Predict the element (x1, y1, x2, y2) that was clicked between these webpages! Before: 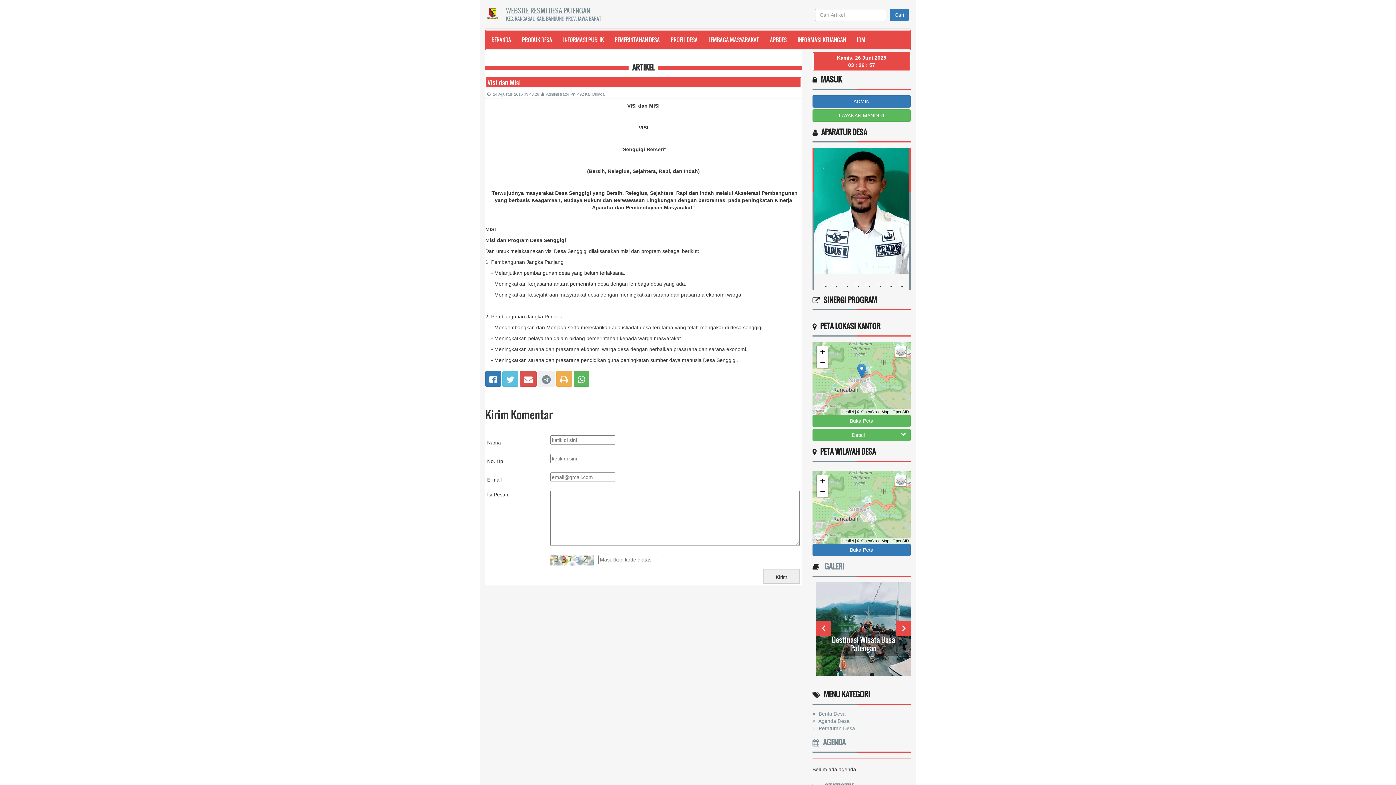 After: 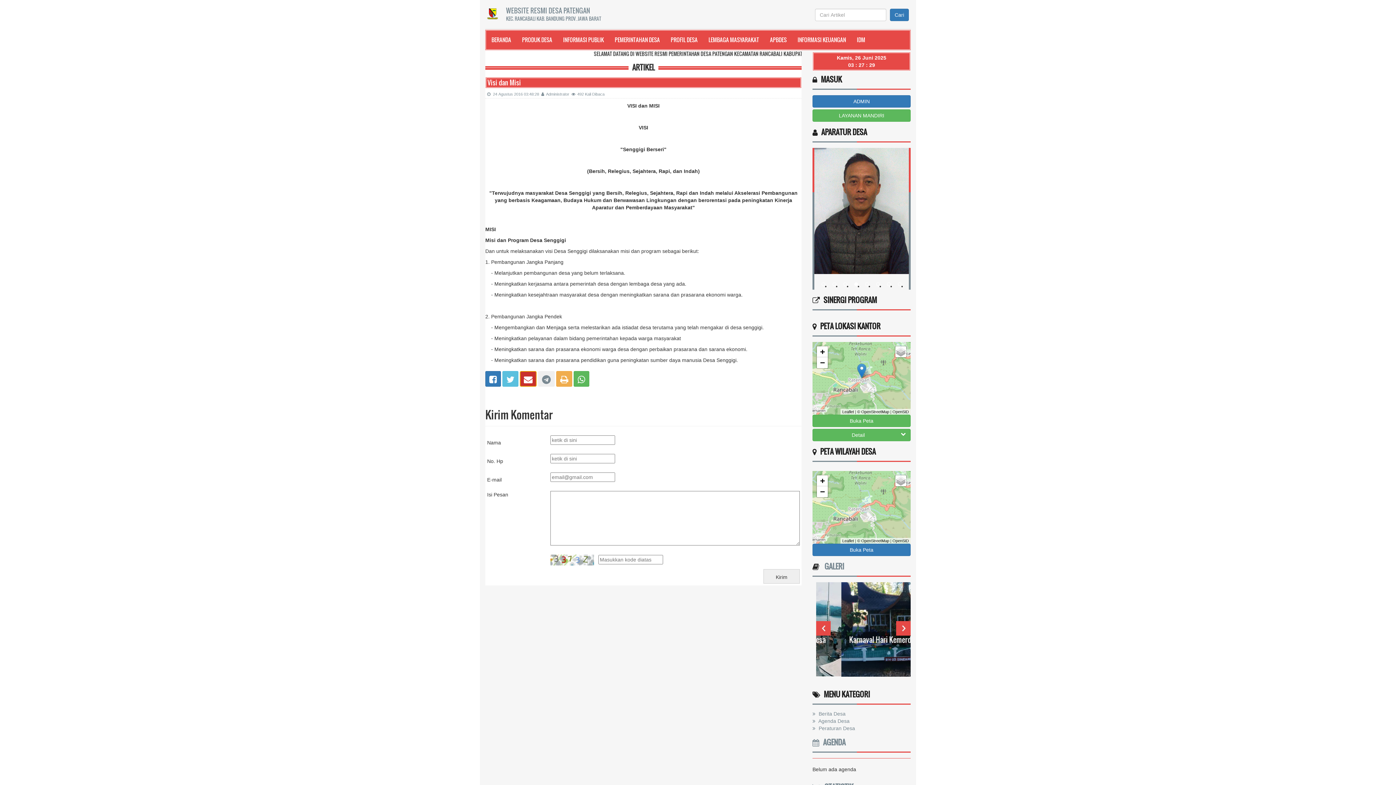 Action: bbox: (520, 371, 536, 386)